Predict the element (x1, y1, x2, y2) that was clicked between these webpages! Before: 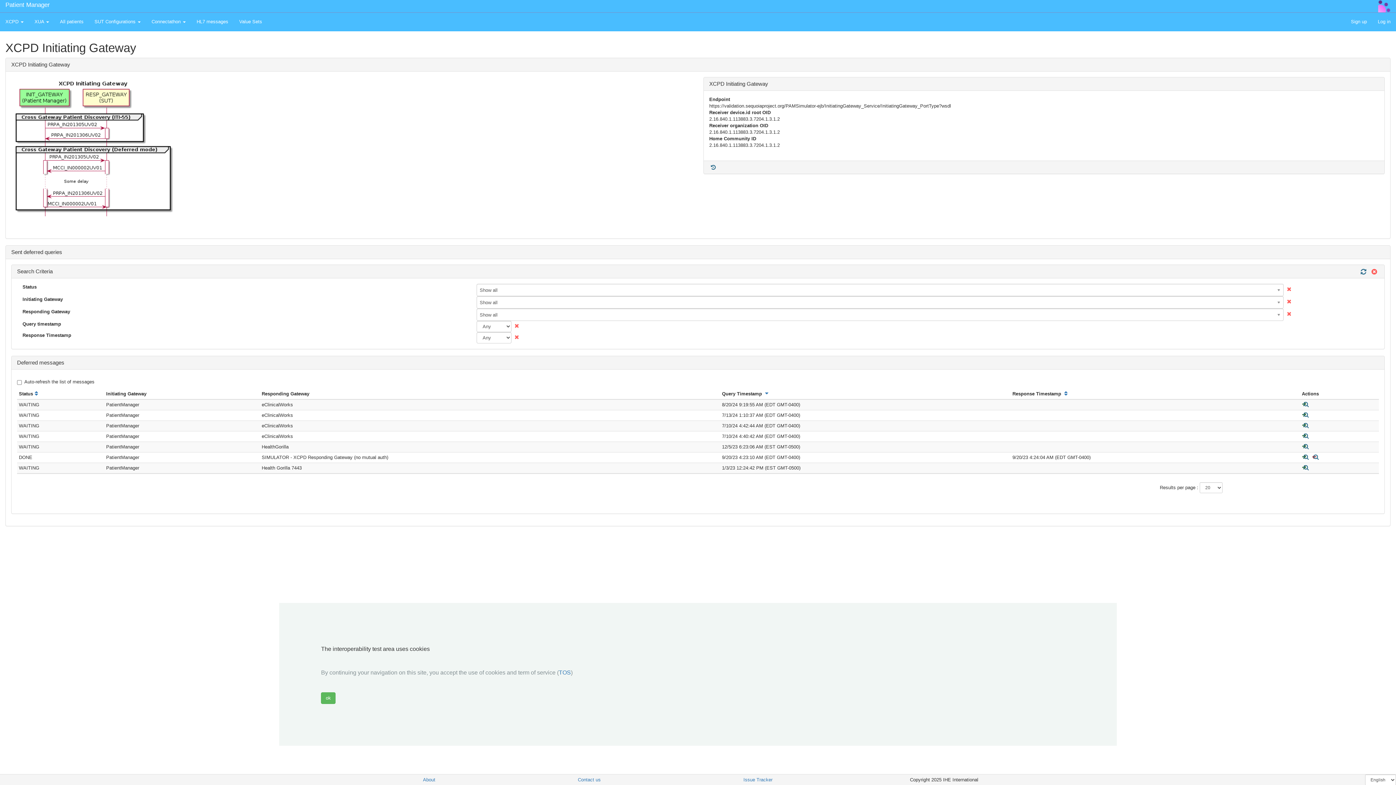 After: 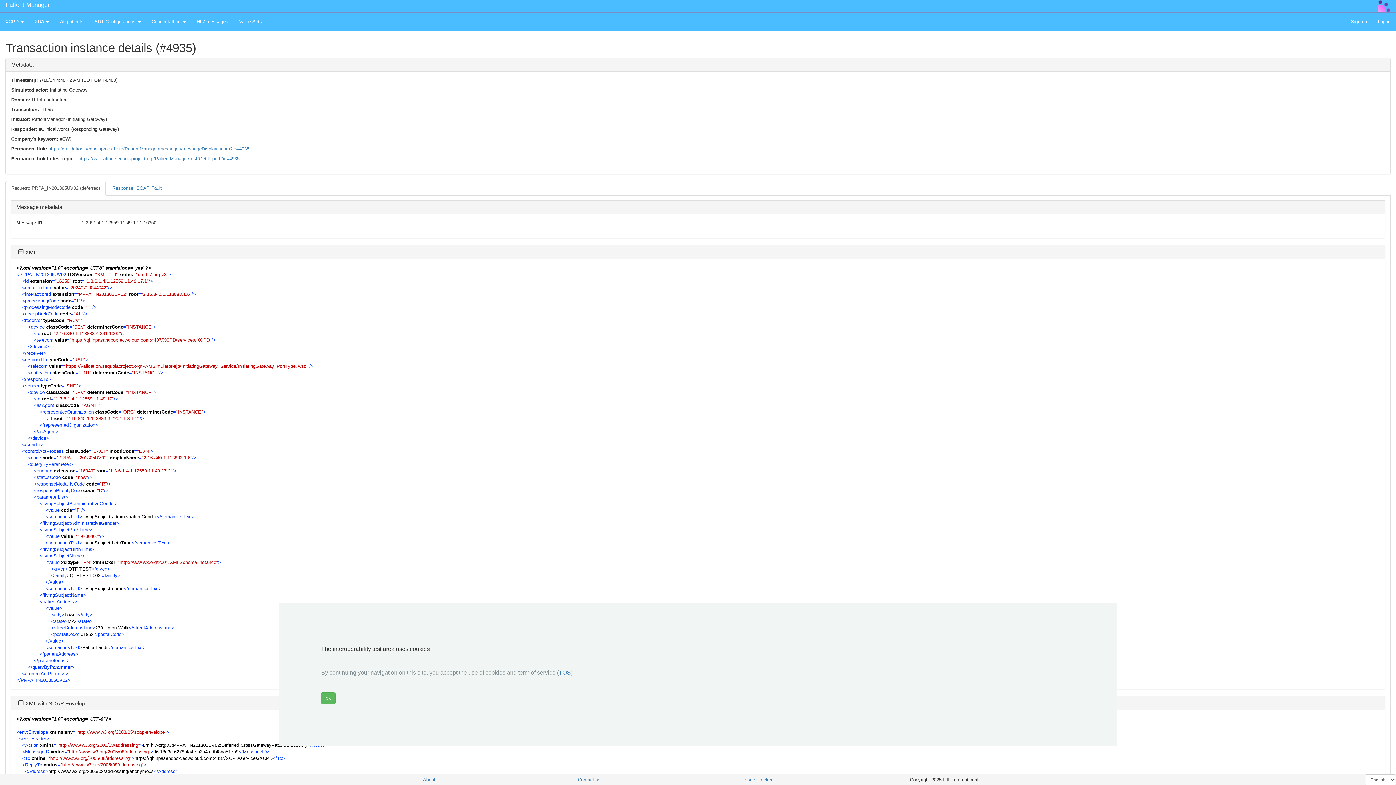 Action: bbox: (1302, 433, 1310, 439)